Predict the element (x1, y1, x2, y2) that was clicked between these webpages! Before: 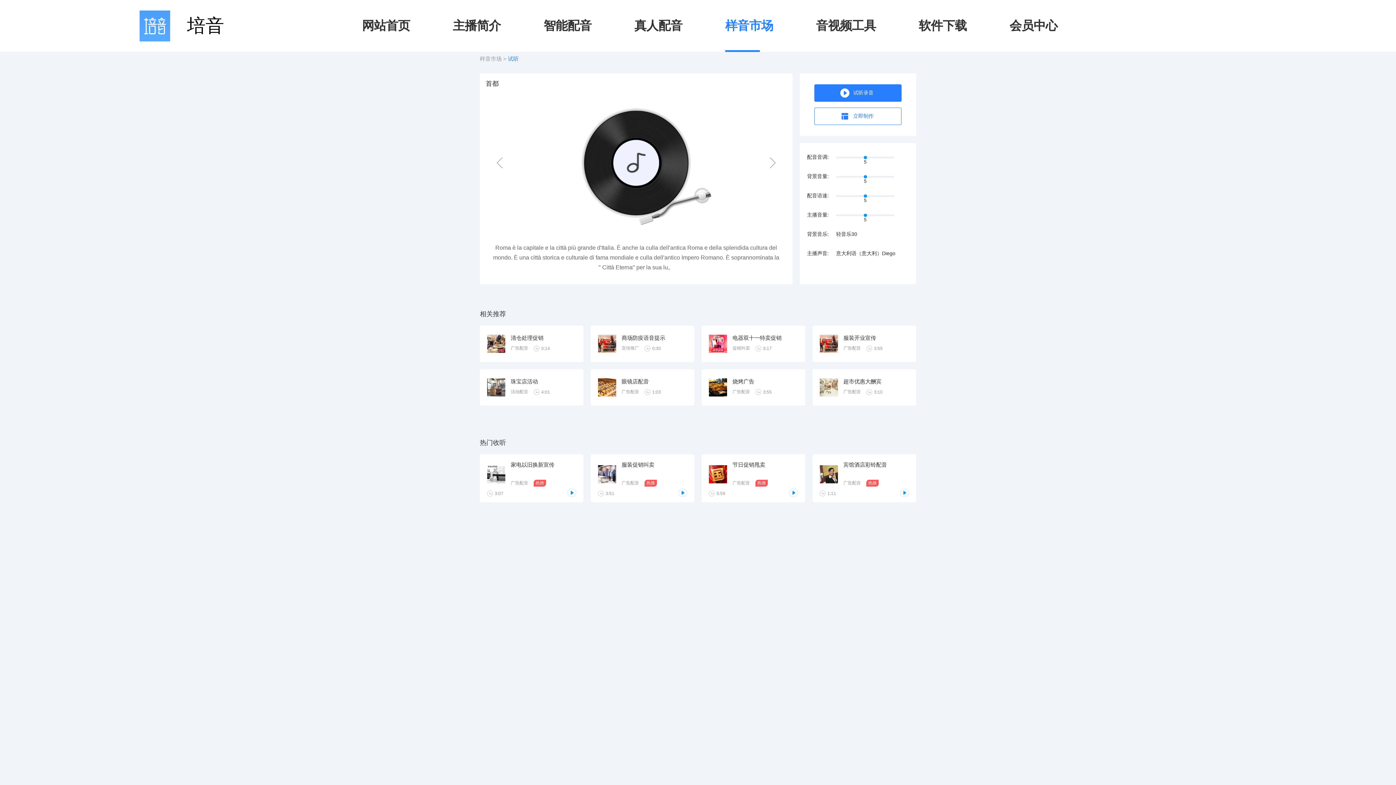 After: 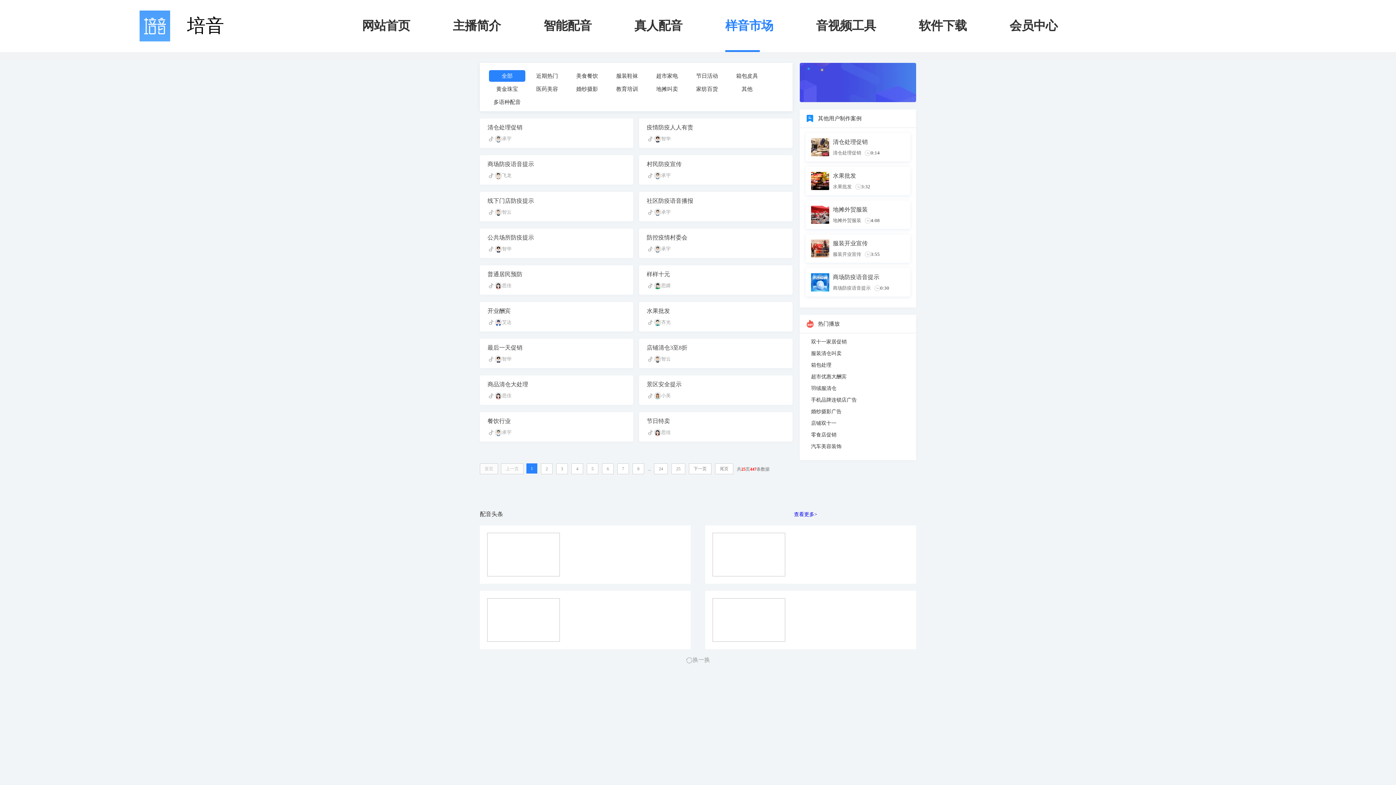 Action: label: 样音市场 bbox: (725, 17, 773, 34)